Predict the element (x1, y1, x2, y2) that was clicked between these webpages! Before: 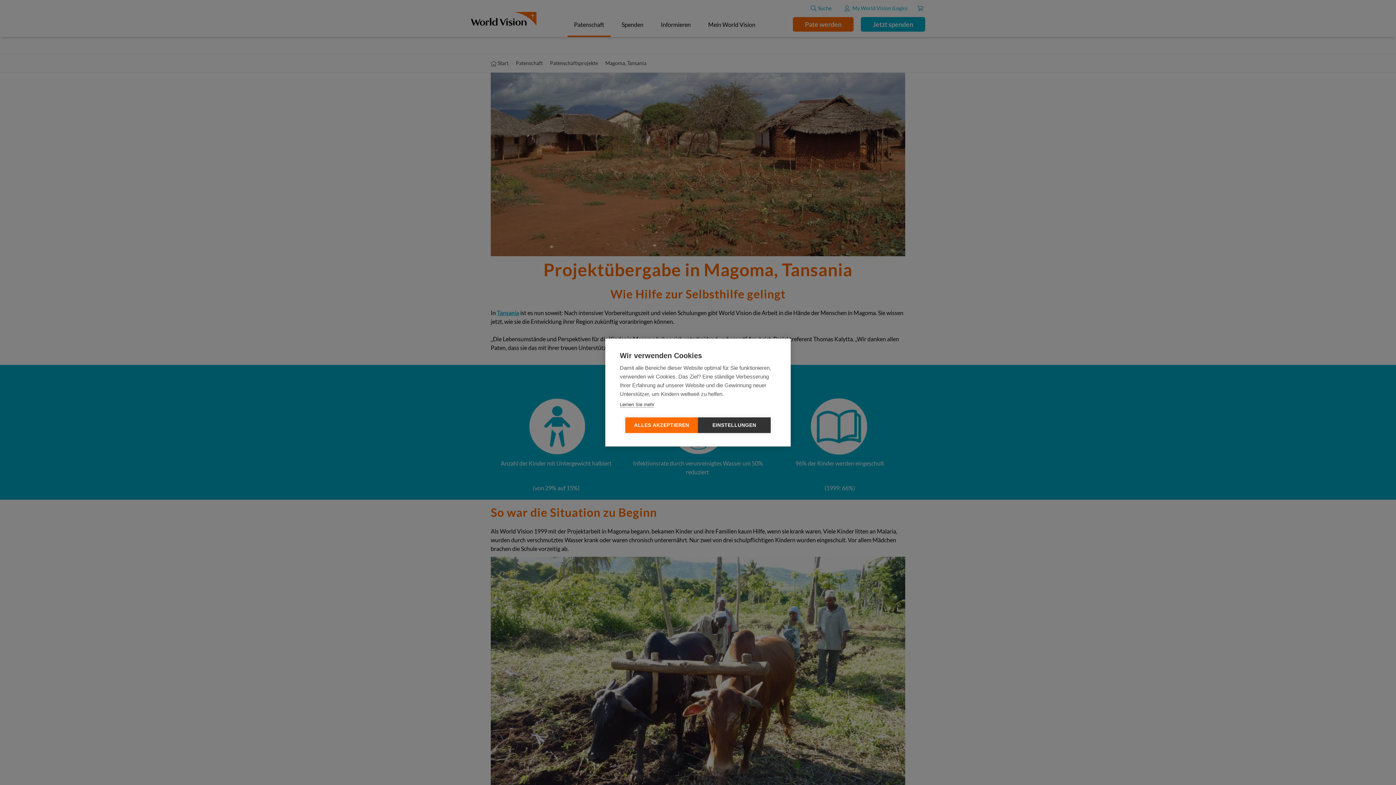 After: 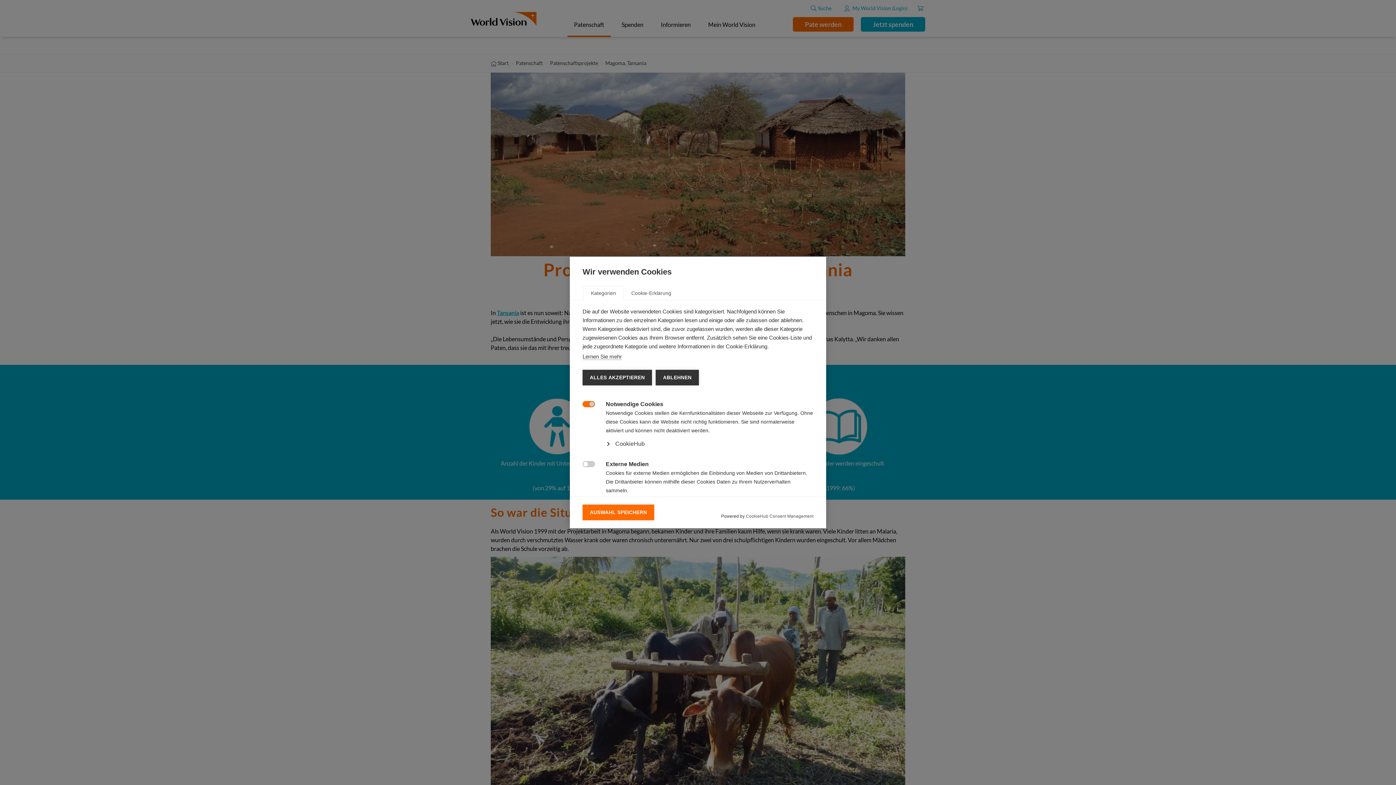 Action: label: EINSTELLUNGEN bbox: (698, 417, 770, 433)